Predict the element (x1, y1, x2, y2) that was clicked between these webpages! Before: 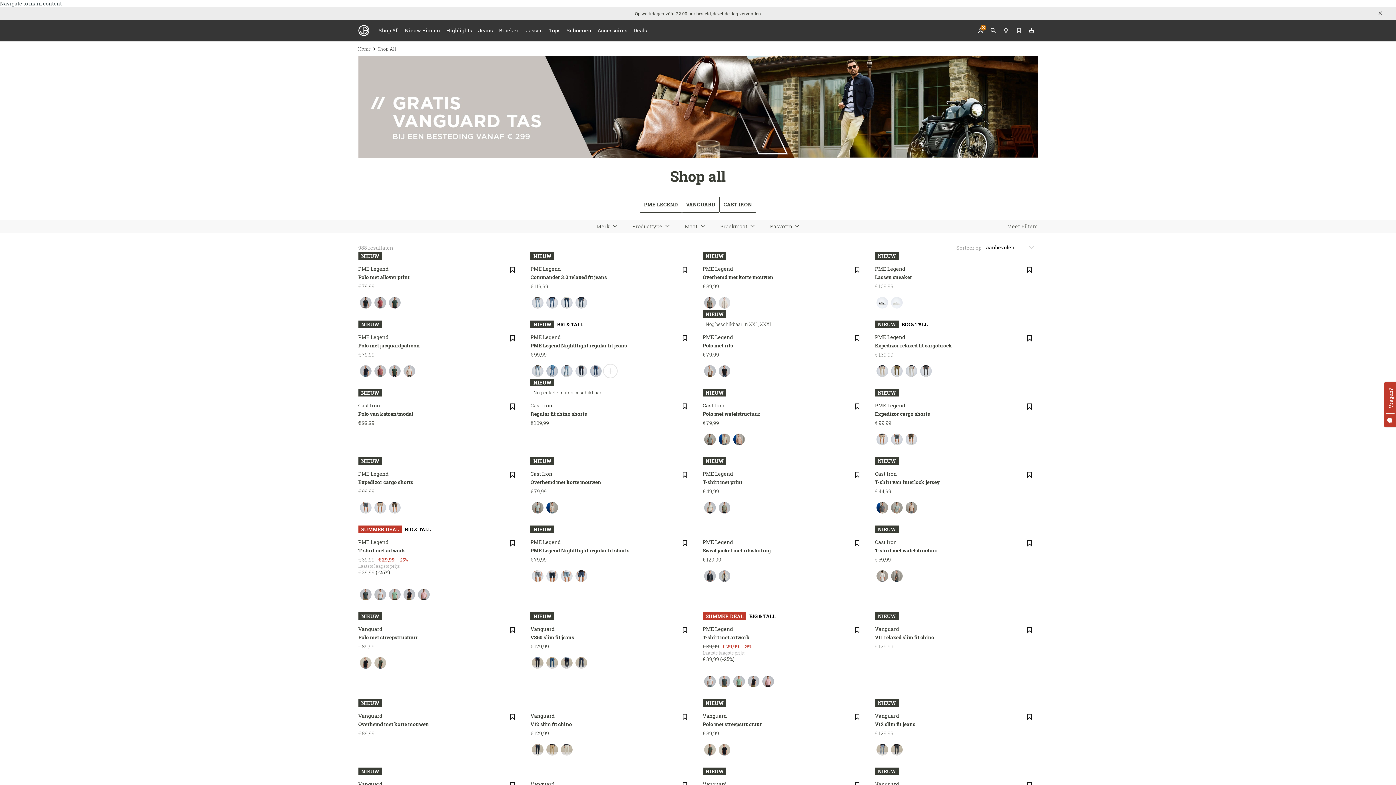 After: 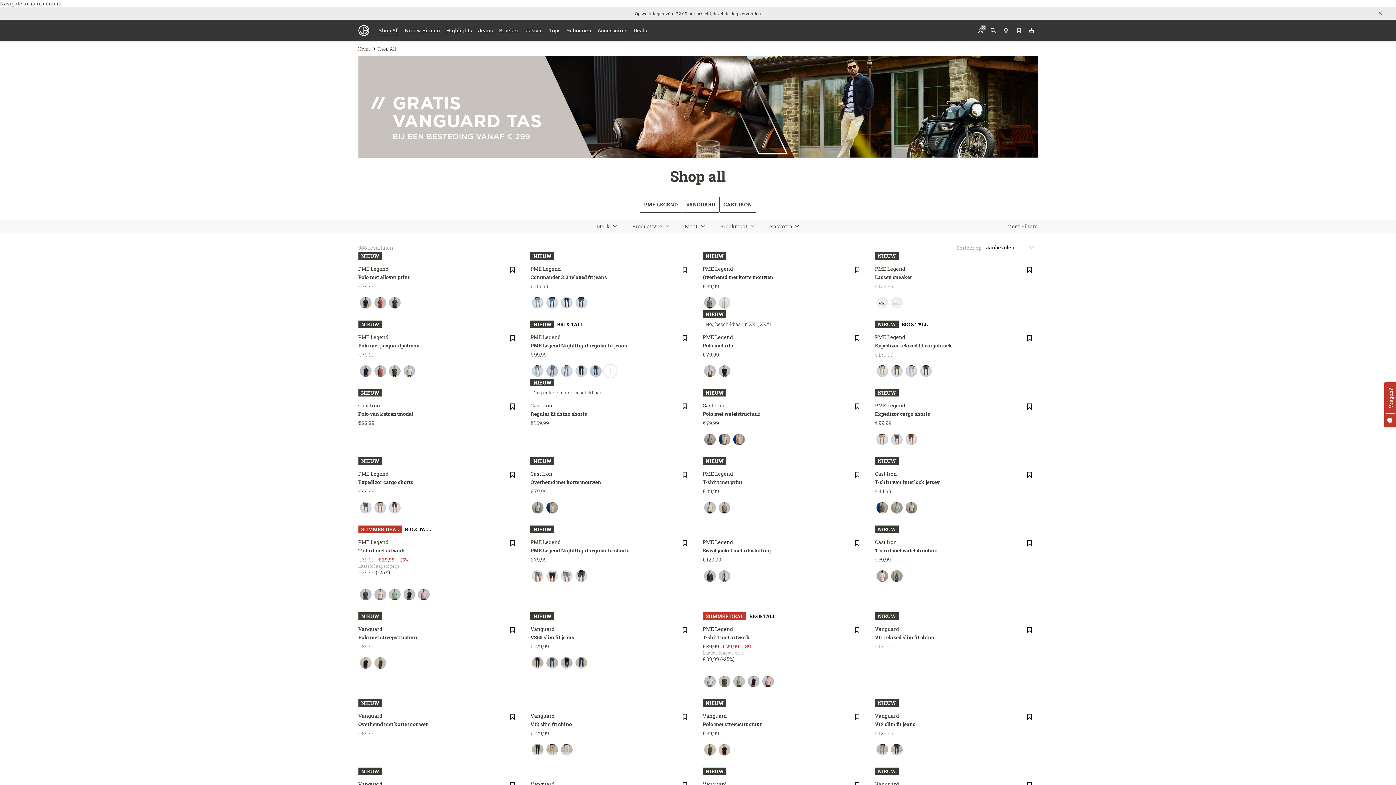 Action: bbox: (507, 469, 518, 481)